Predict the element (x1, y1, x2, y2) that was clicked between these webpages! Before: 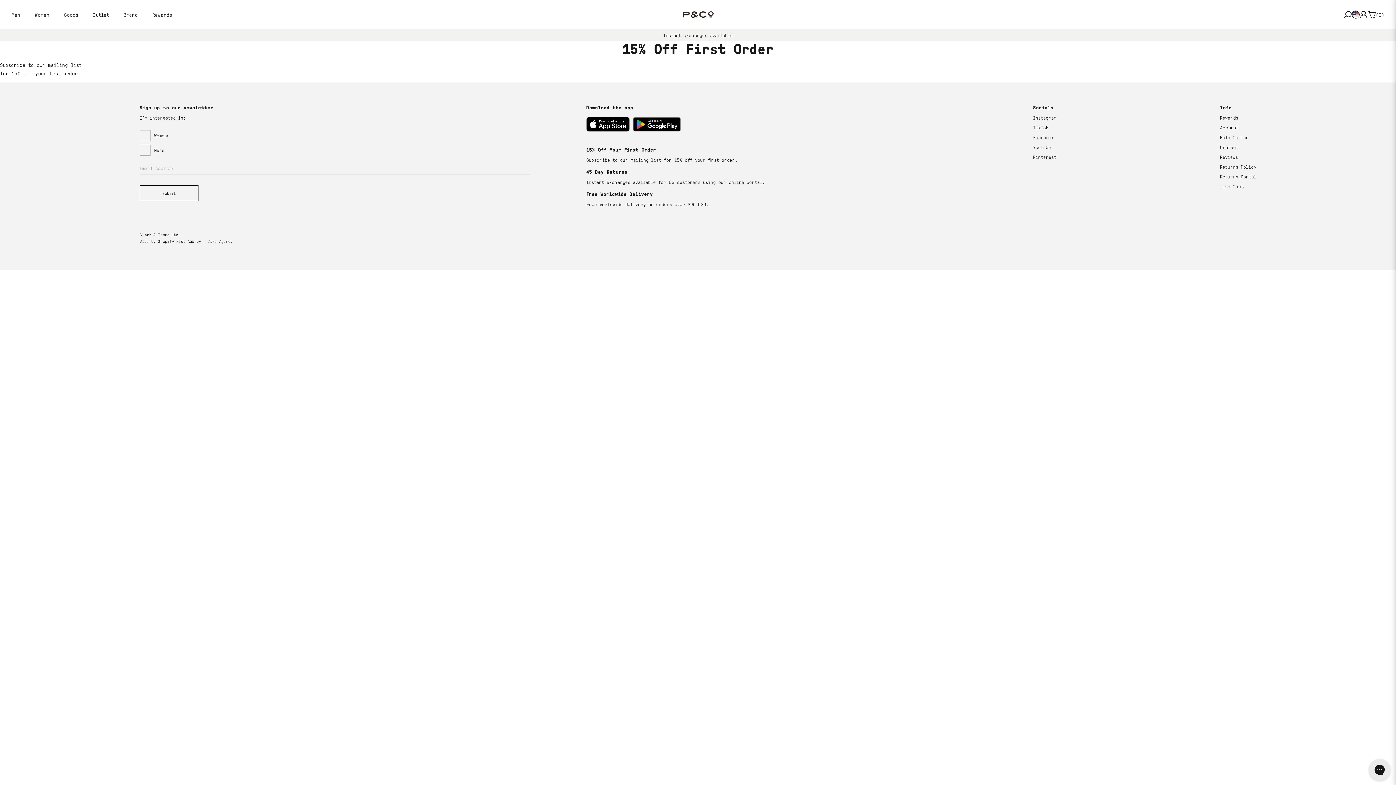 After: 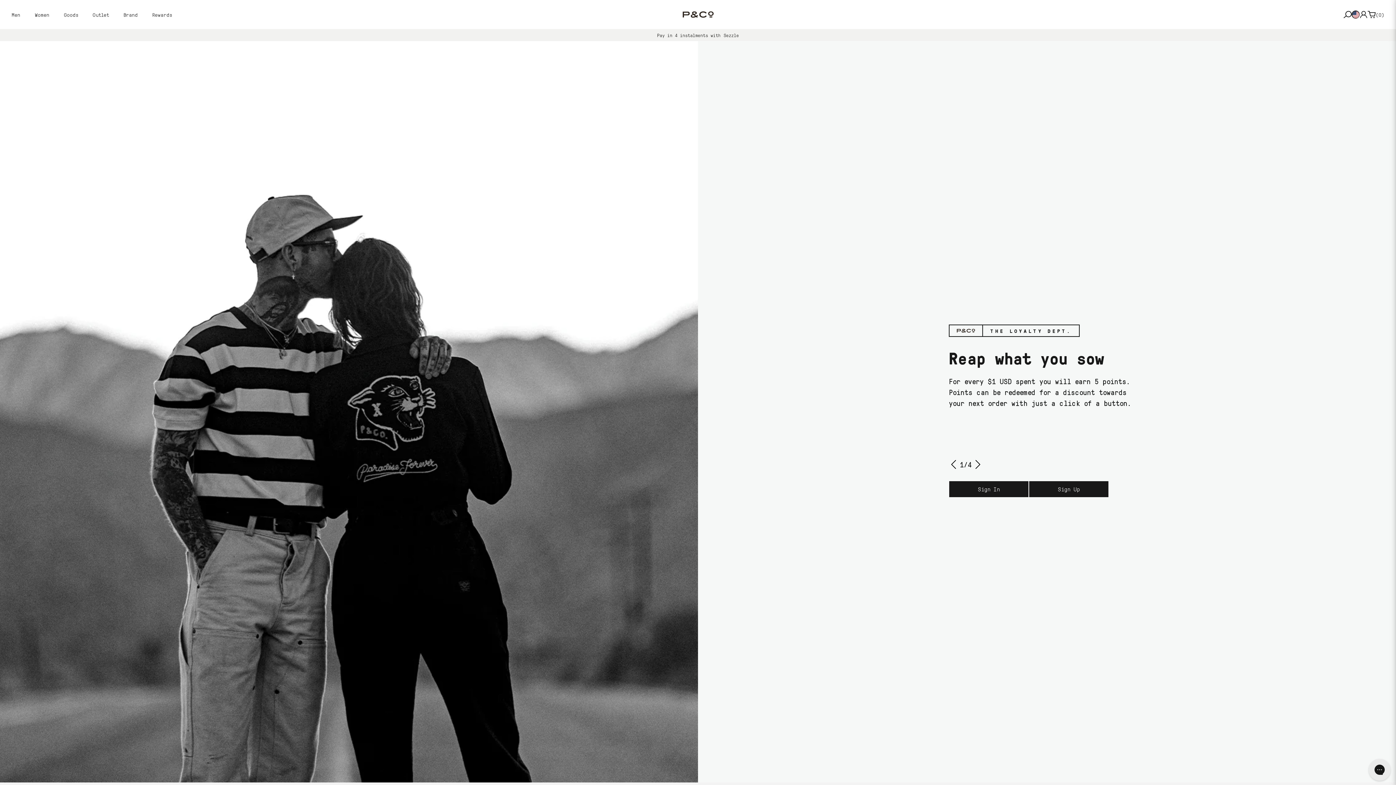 Action: label: Rewards bbox: (145, 0, 179, 29)